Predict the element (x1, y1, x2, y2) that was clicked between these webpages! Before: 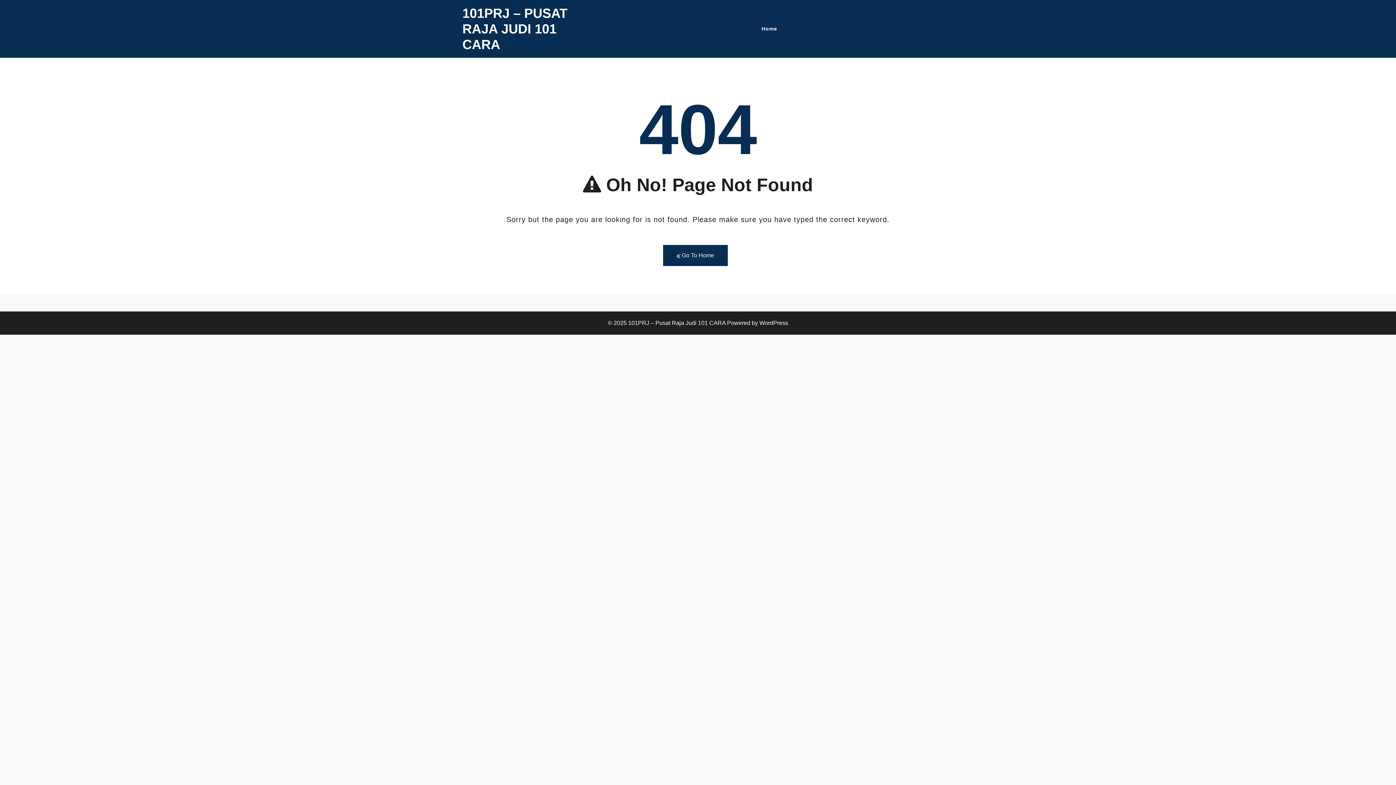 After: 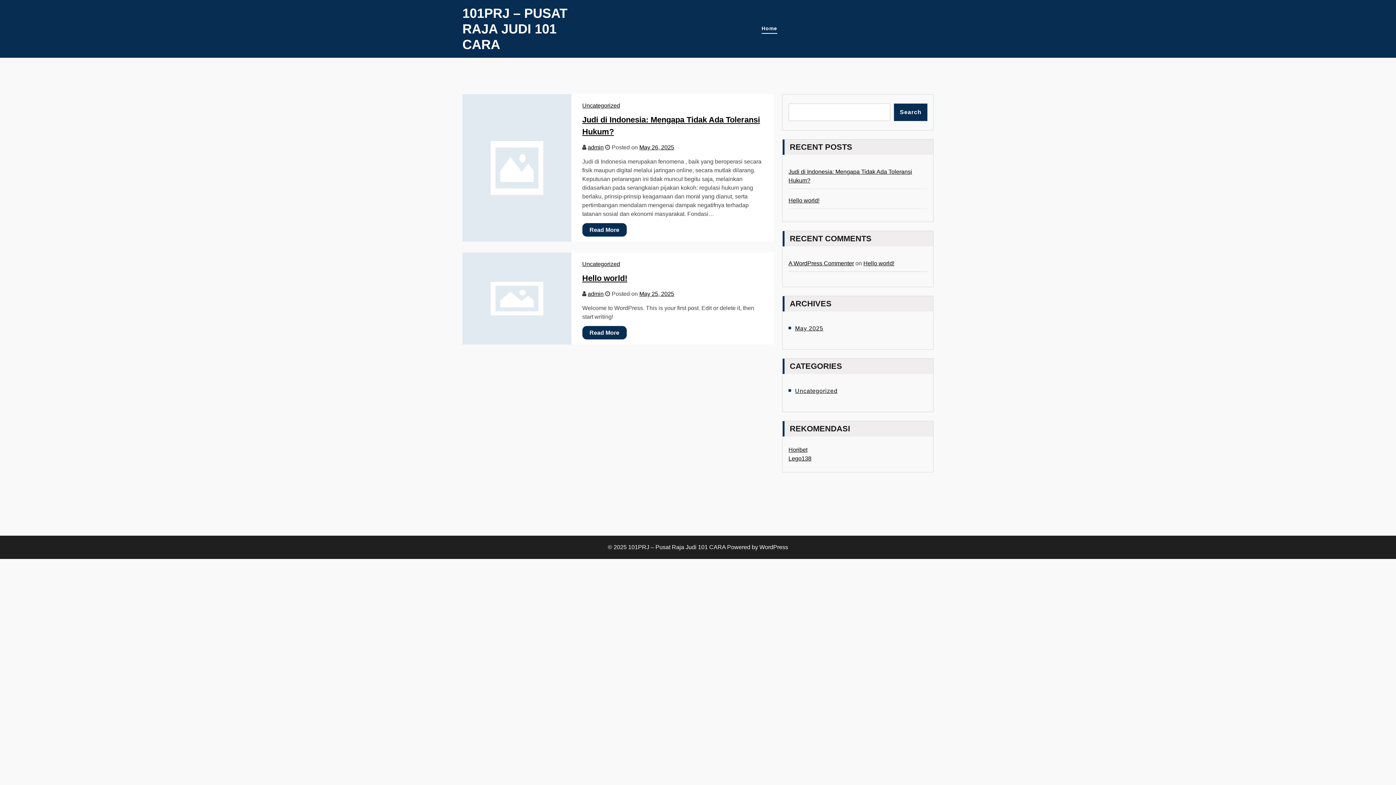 Action: bbox: (761, 24, 777, 33) label: Home